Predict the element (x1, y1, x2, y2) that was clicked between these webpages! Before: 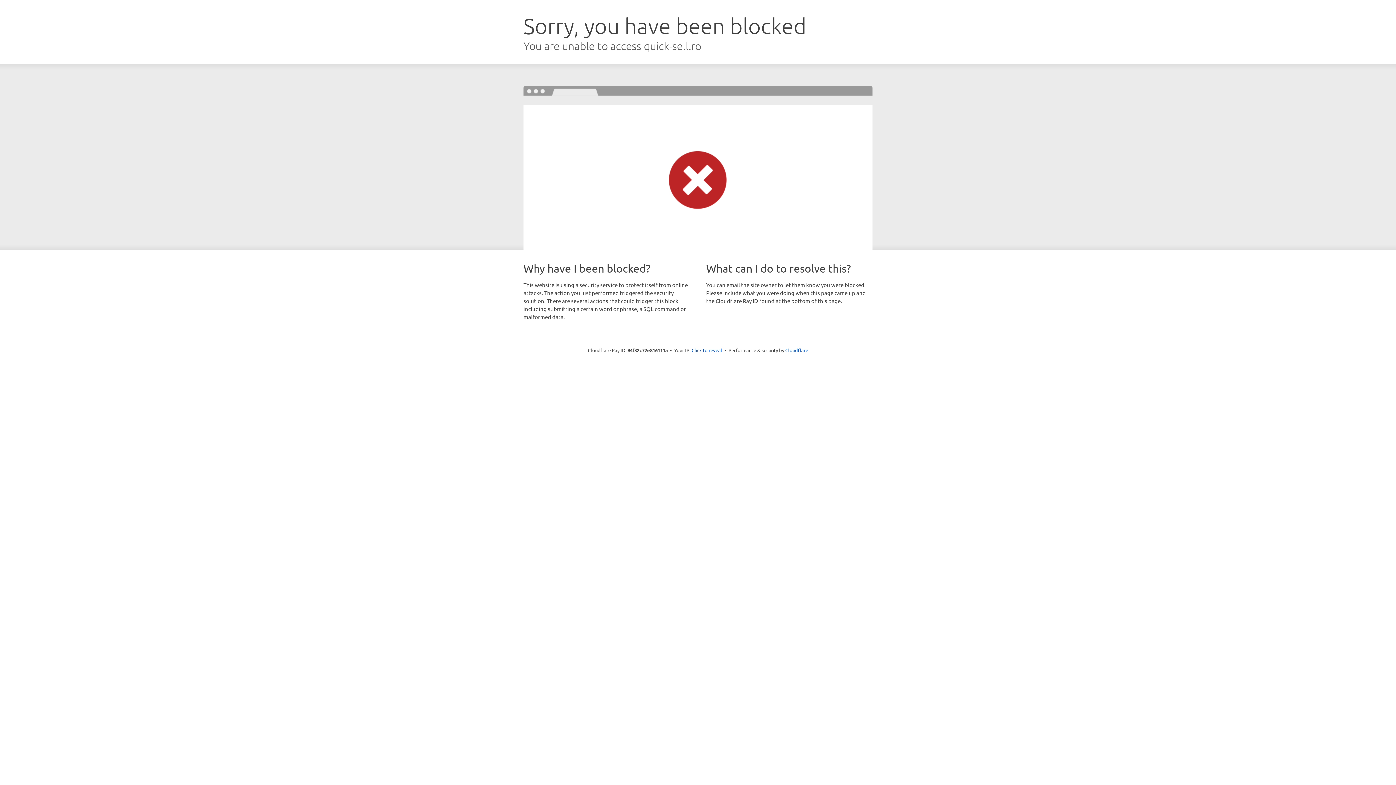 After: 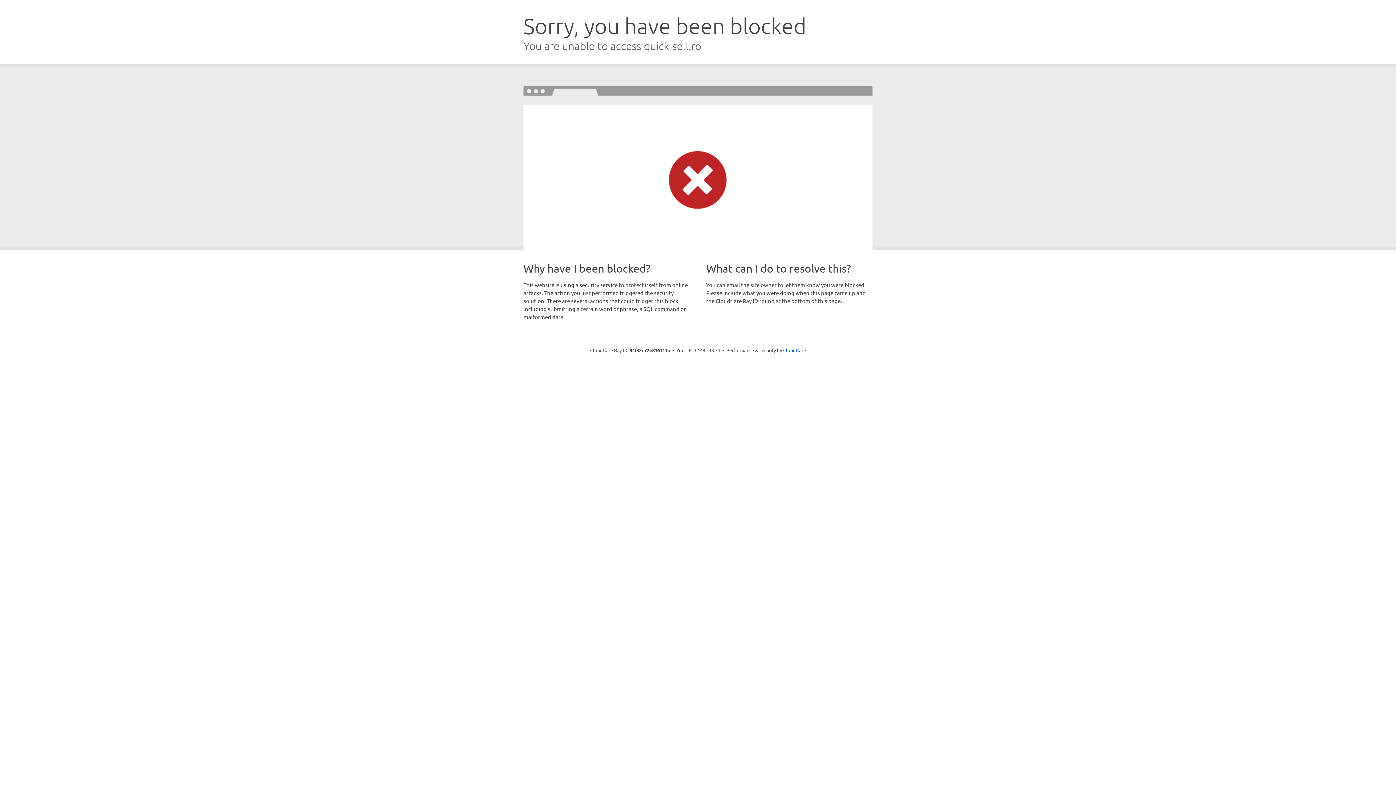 Action: label: Click to reveal bbox: (691, 346, 722, 353)